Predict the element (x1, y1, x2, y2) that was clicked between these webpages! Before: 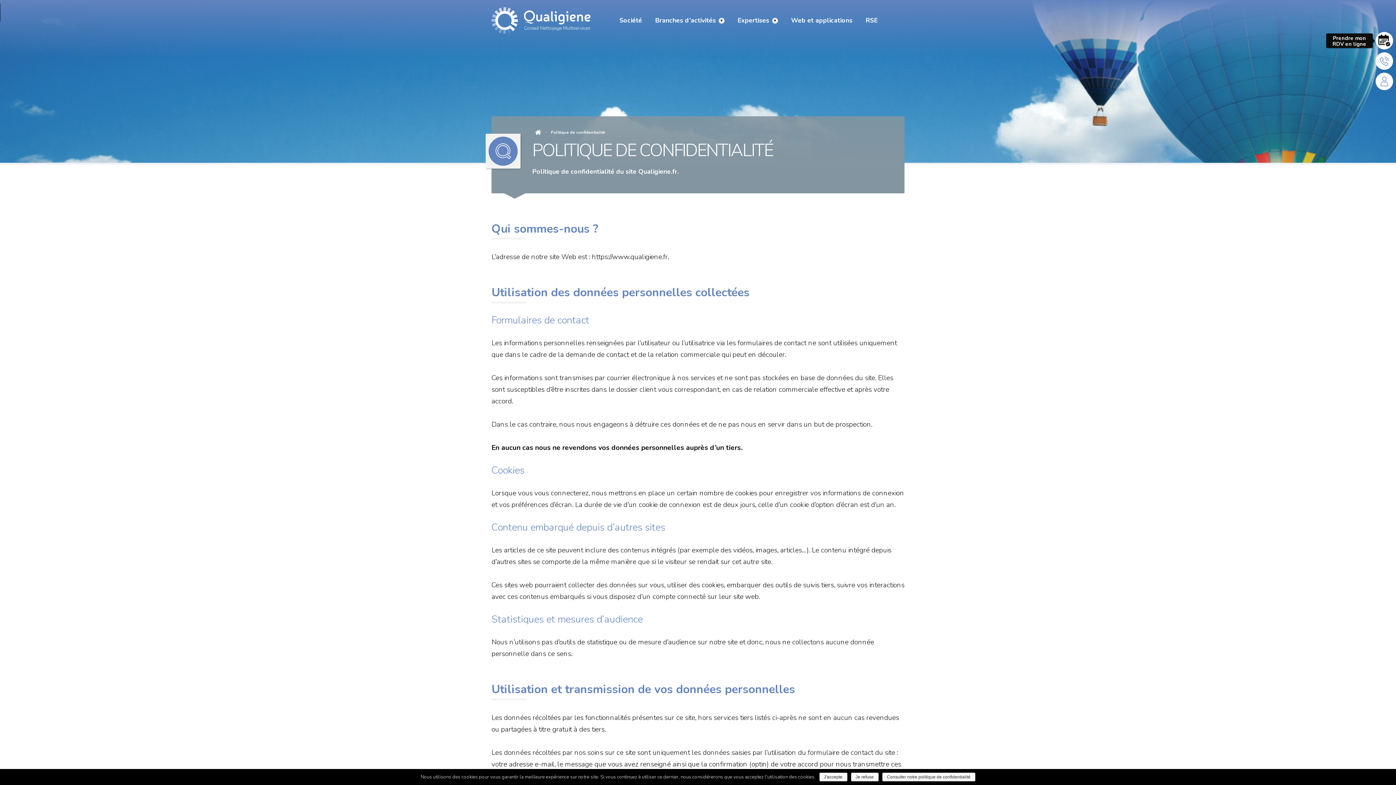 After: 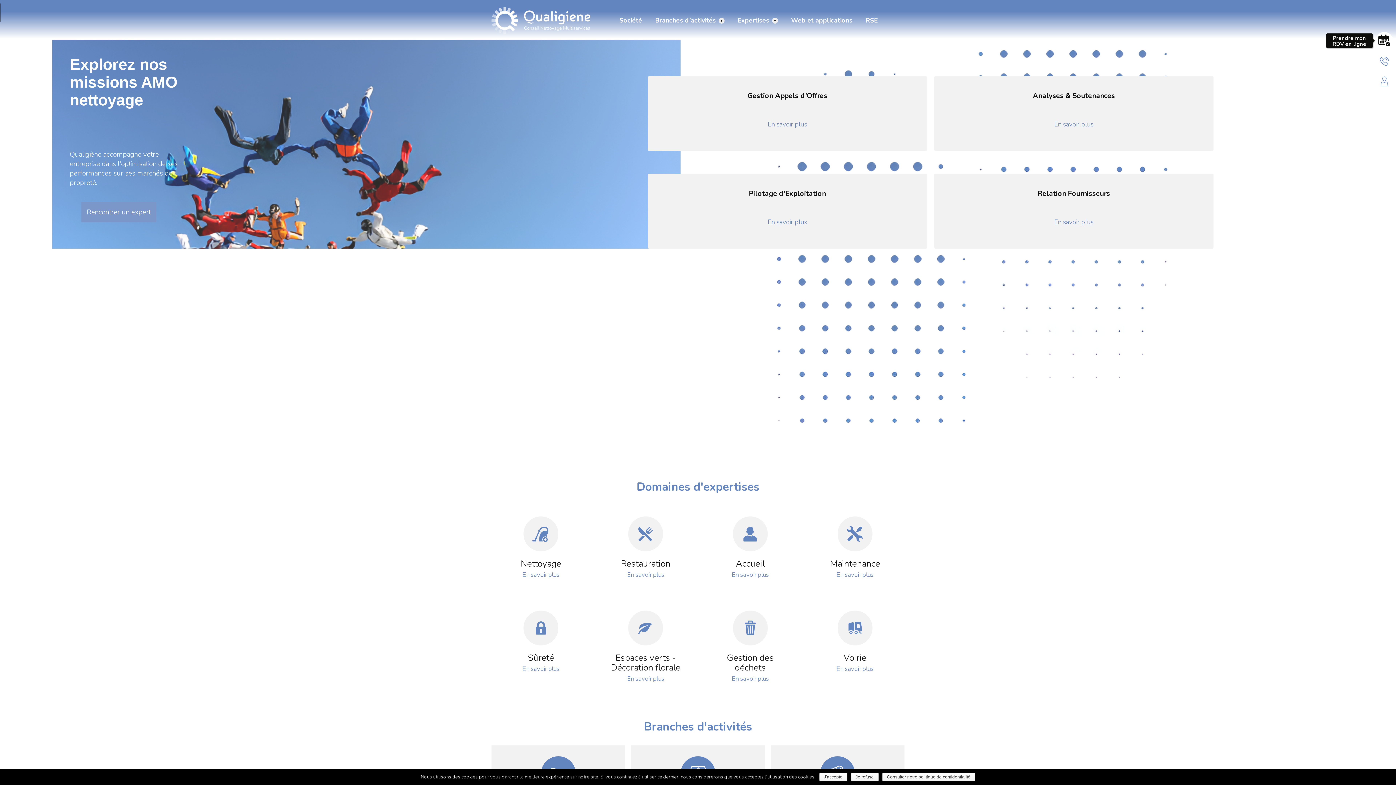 Action: label: Accueil bbox: (532, 128, 544, 136)